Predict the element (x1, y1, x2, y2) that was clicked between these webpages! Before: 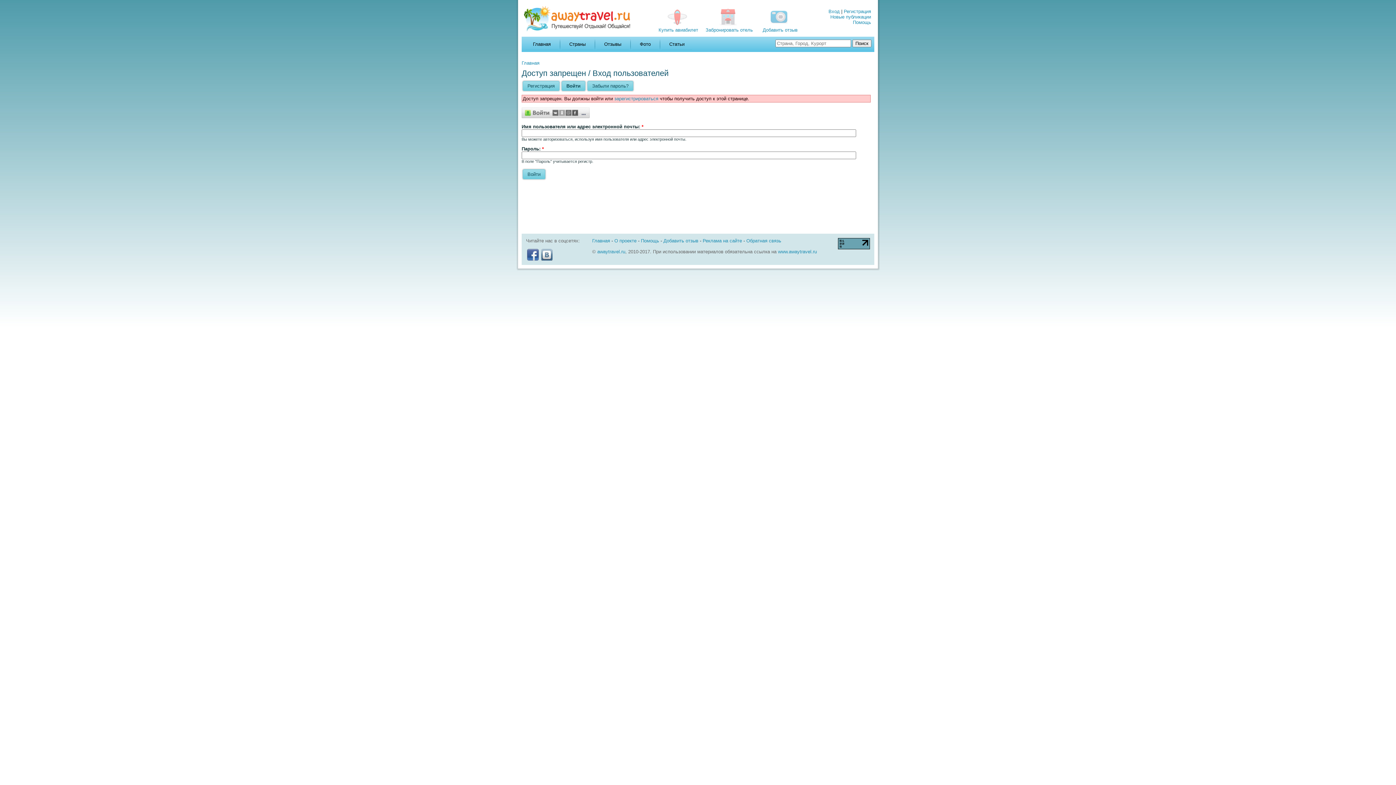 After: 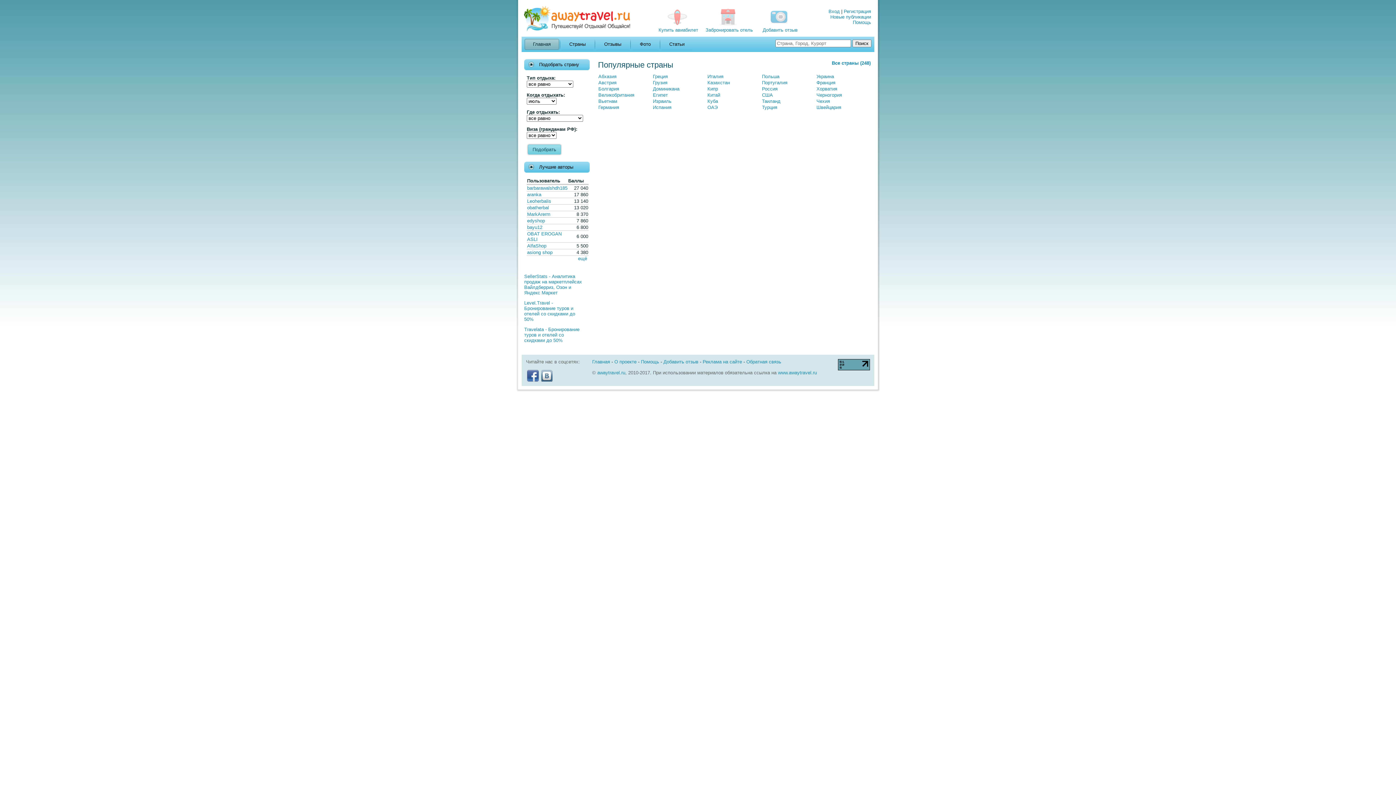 Action: bbox: (778, 249, 817, 254) label: www.awaytravel.ru